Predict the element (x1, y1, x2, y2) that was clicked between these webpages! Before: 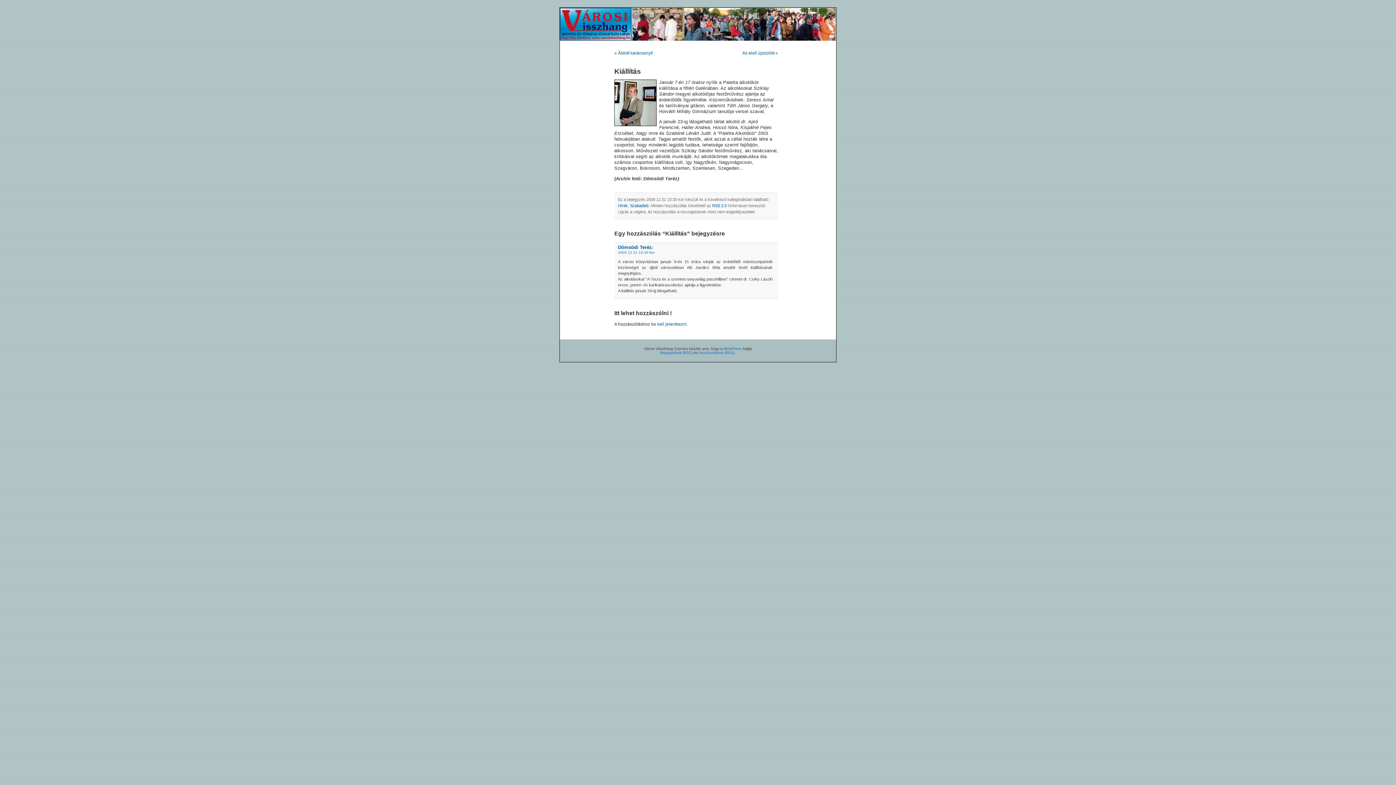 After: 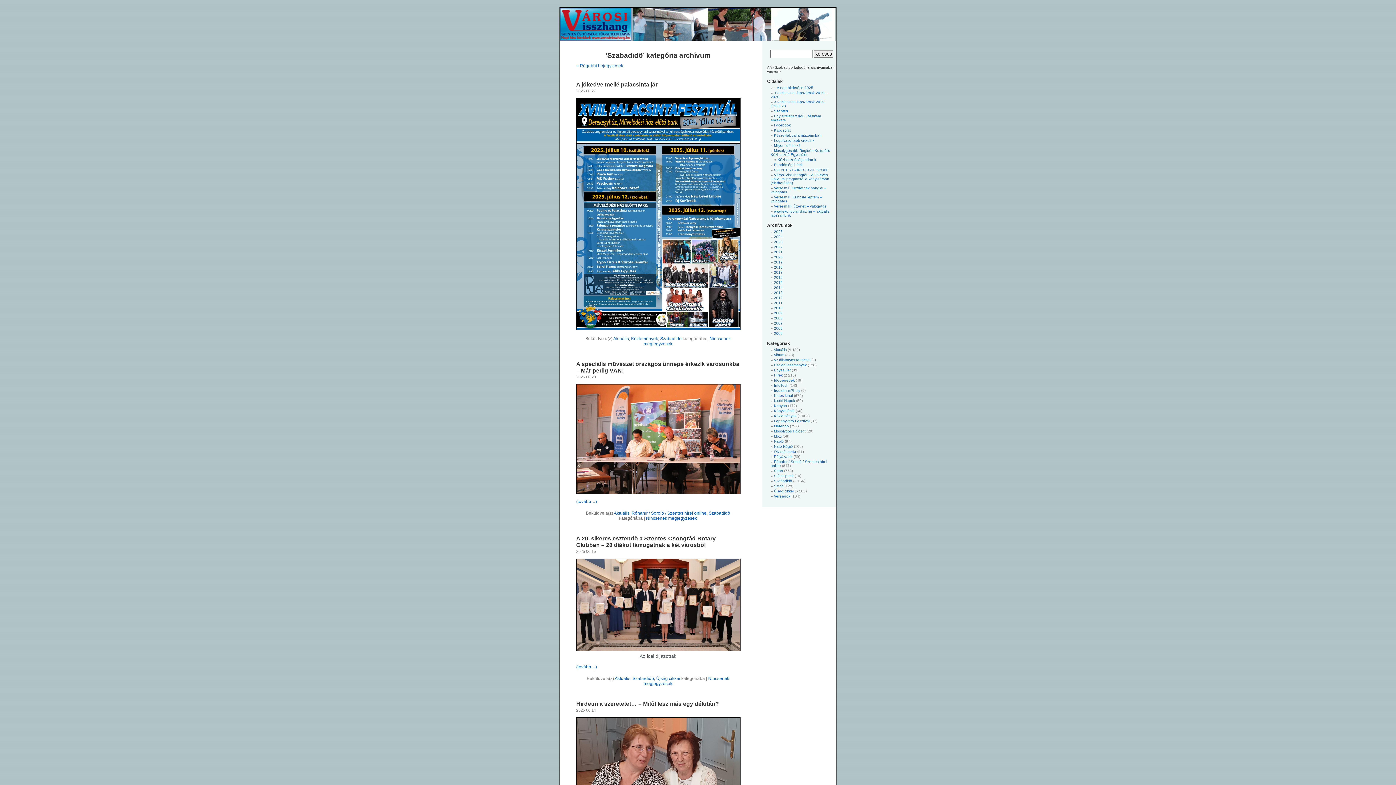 Action: label: Szabadidö bbox: (630, 203, 648, 207)